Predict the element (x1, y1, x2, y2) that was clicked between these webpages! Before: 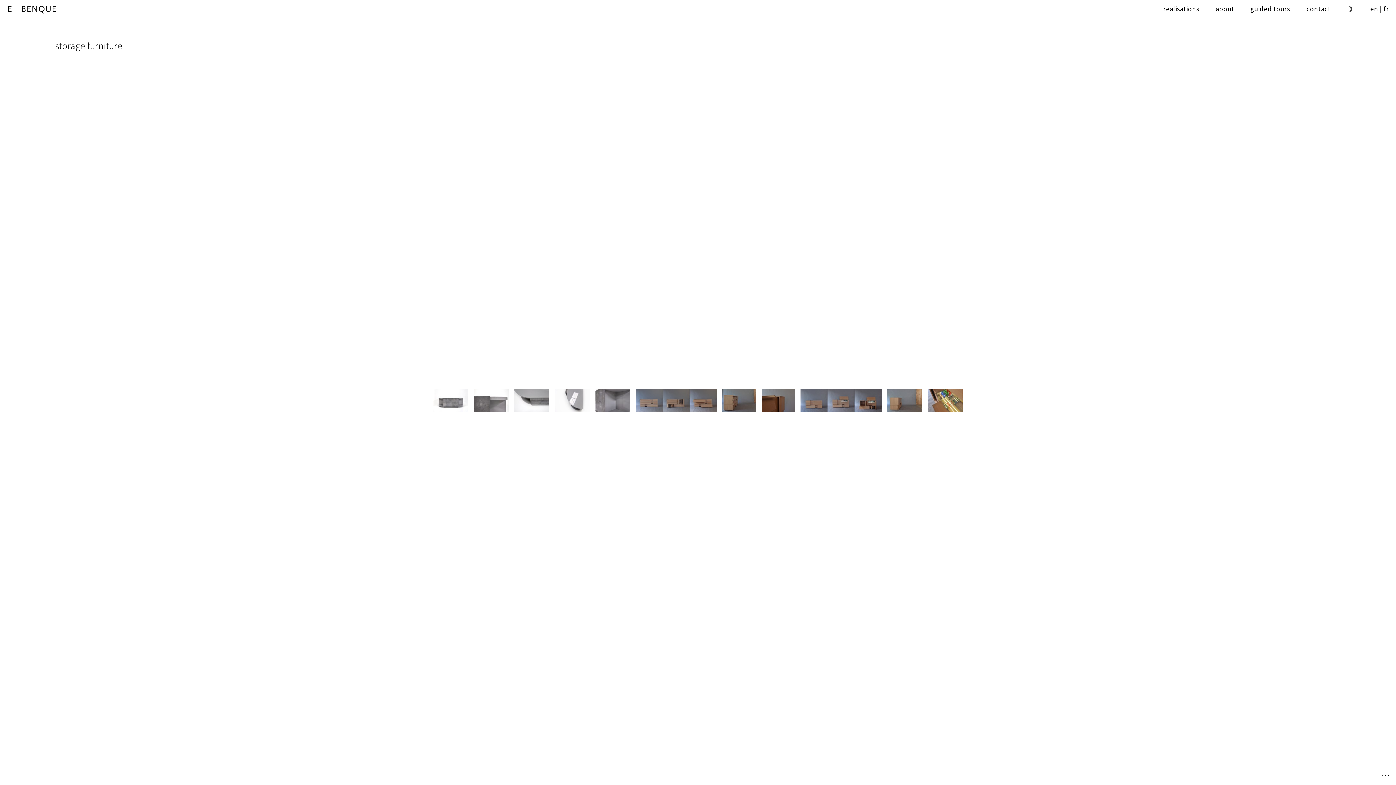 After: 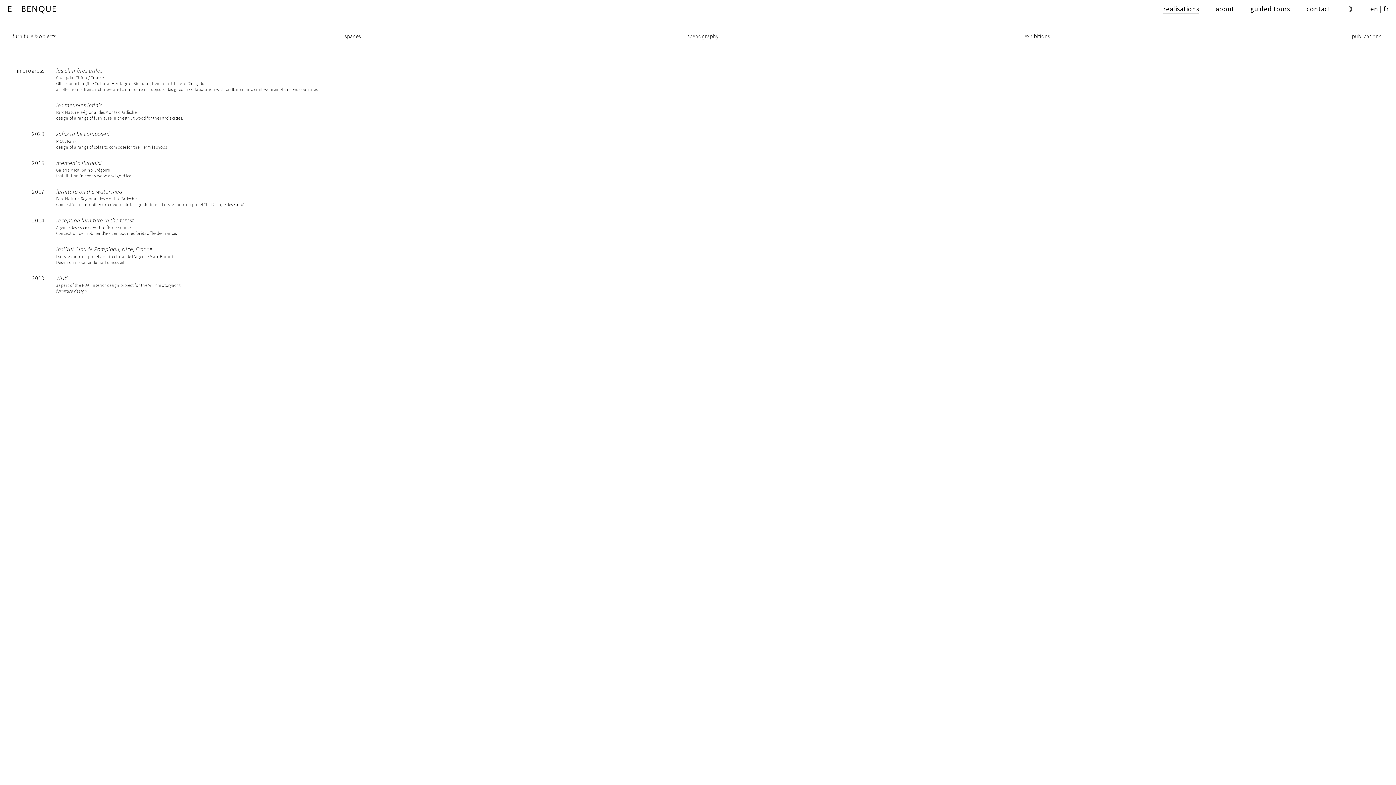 Action: bbox: (1163, 4, 1199, 14) label: realisations